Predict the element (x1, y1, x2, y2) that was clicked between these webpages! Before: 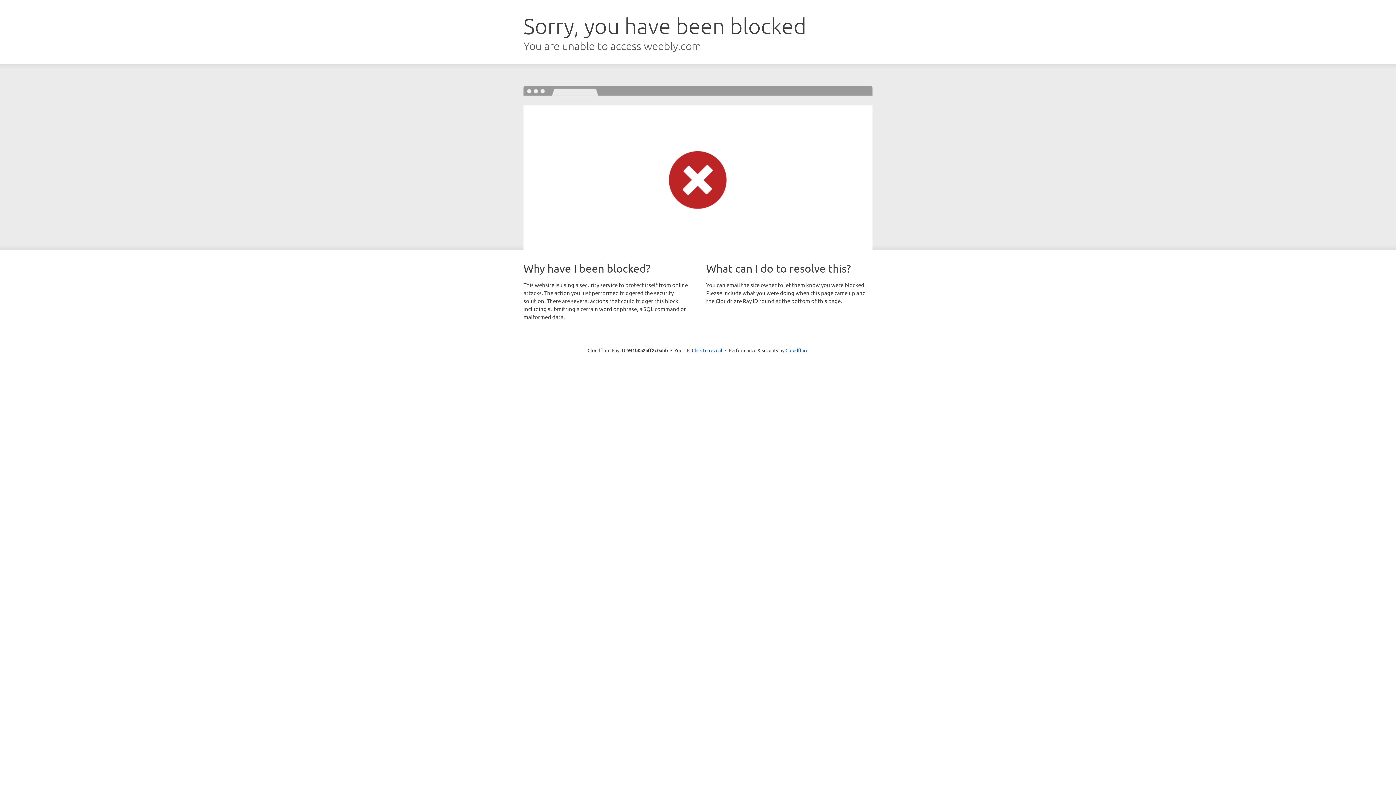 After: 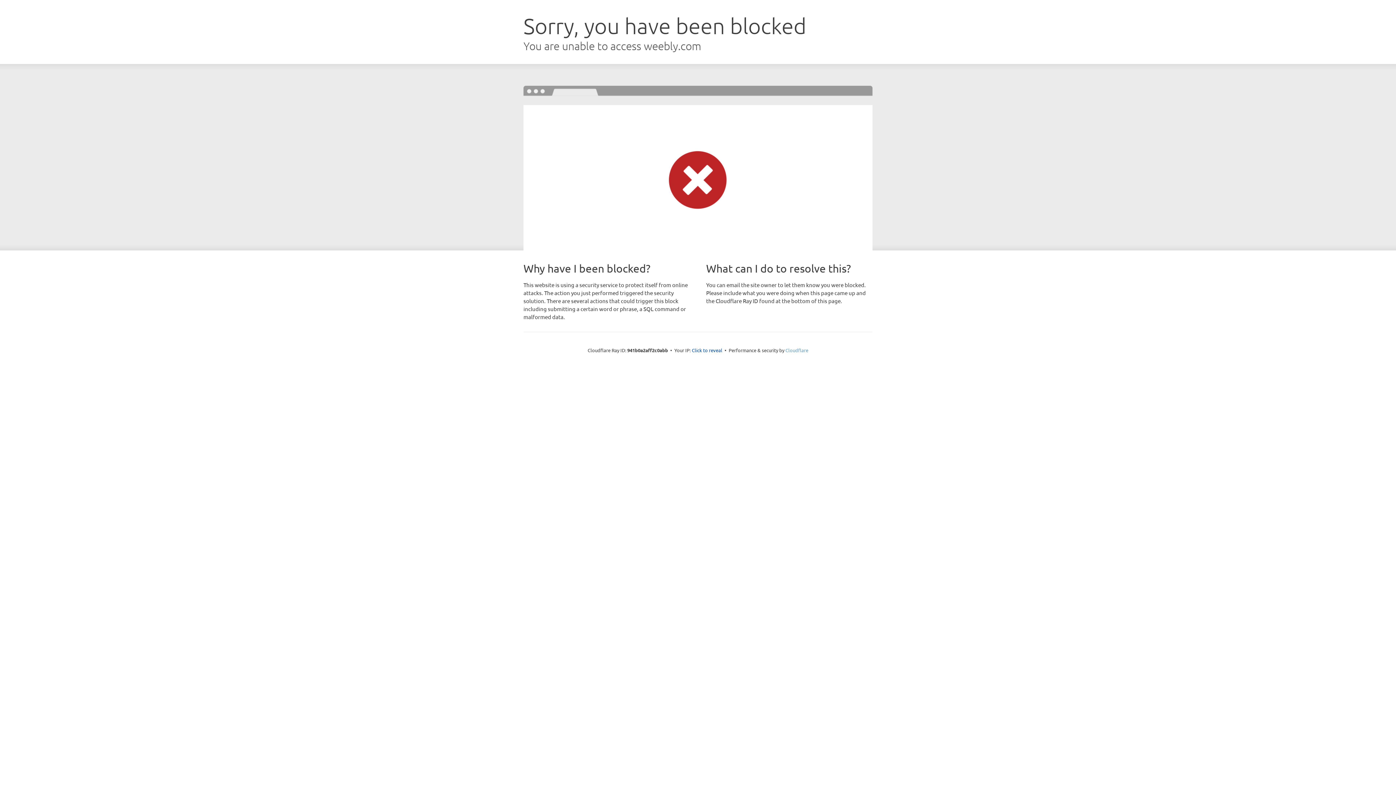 Action: bbox: (785, 347, 808, 353) label: Cloudflare